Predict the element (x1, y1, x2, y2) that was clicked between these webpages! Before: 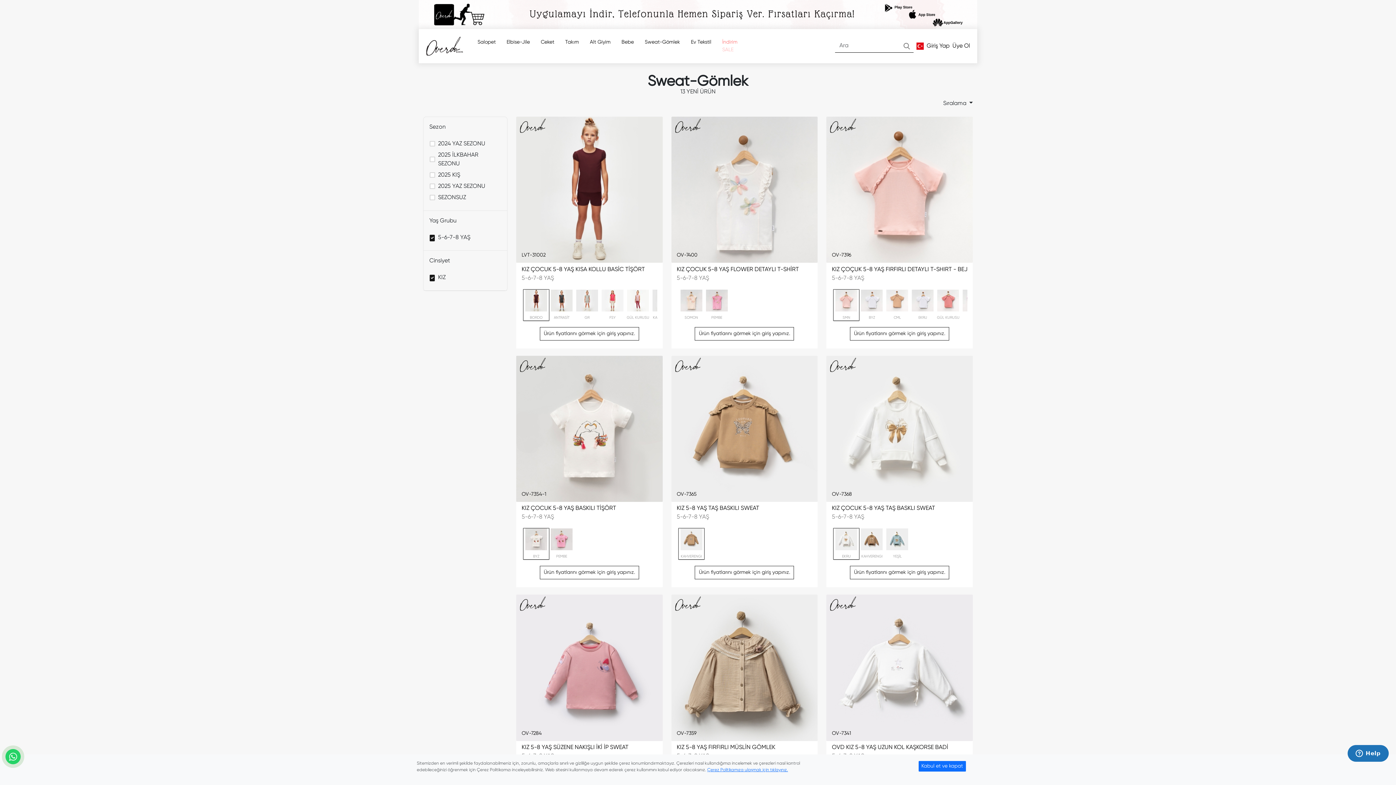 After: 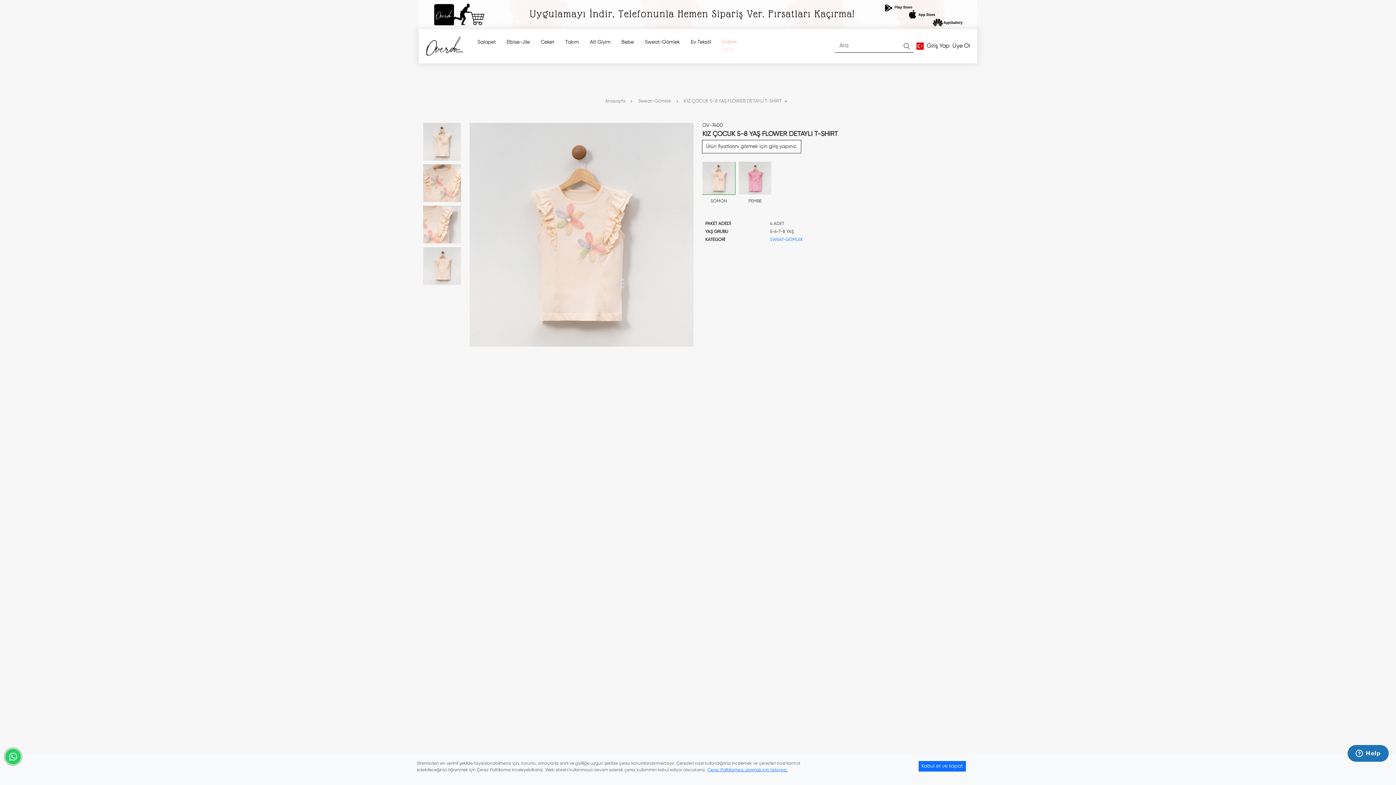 Action: bbox: (676, 266, 799, 272) label: KIZ ÇOCUK 5-8 YAŞ FLOWER DETAYLI T-SHİRT